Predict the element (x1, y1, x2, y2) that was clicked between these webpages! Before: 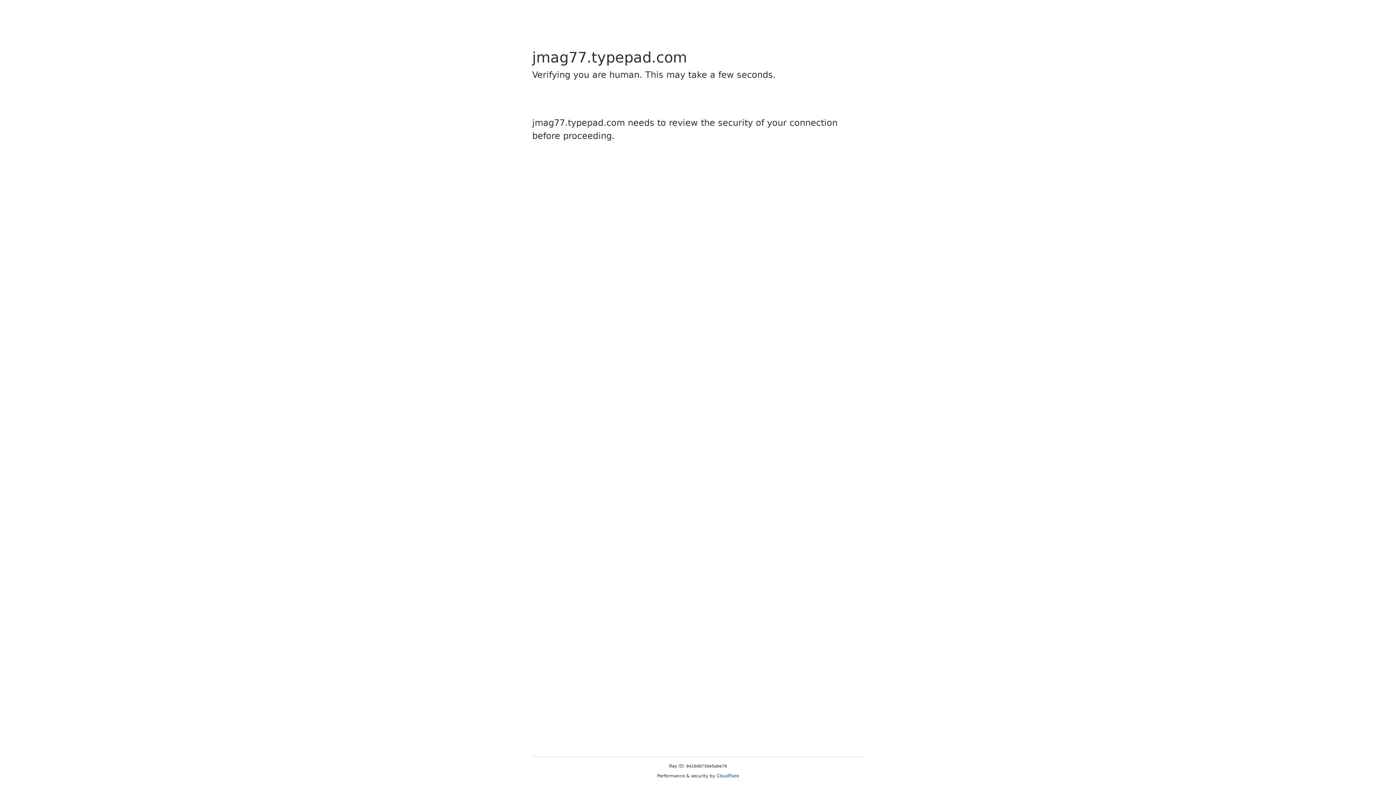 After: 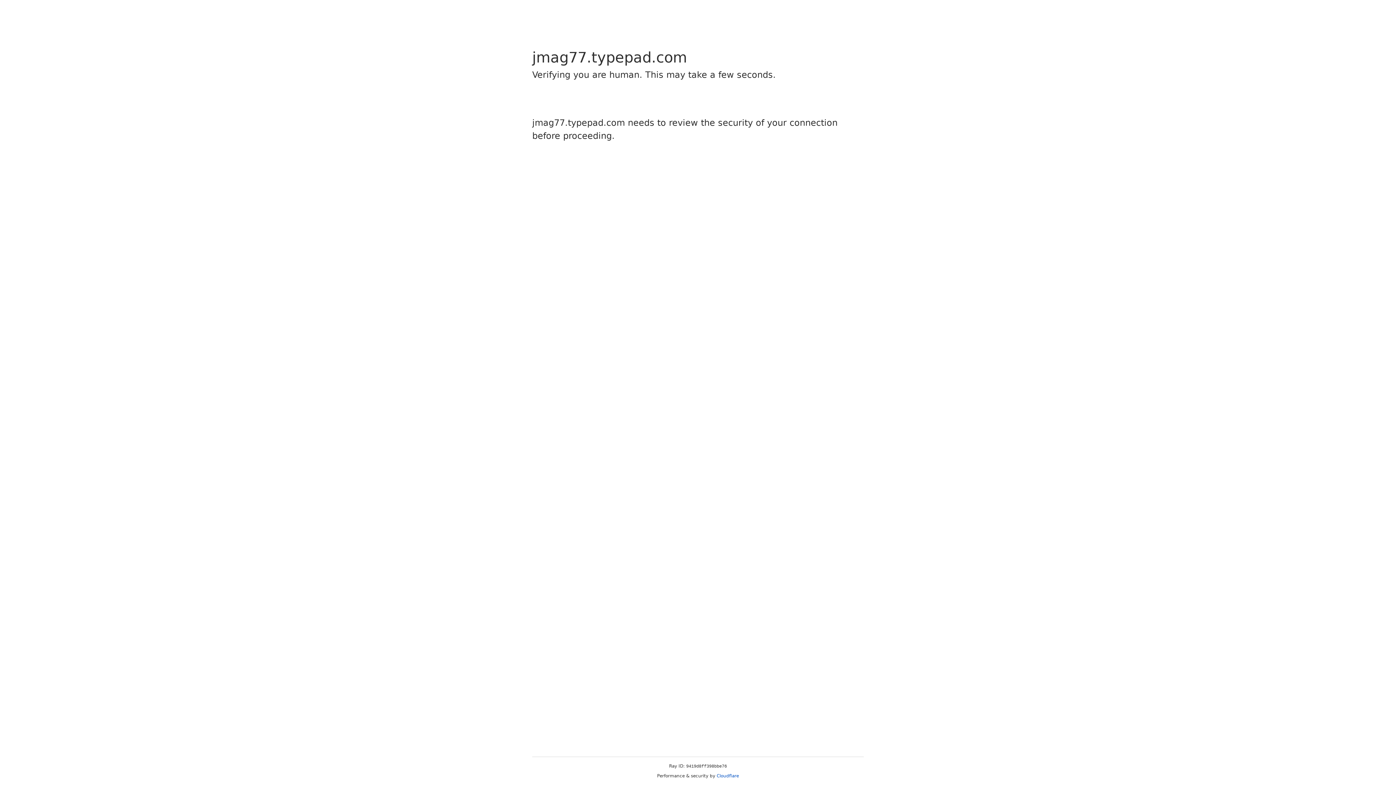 Action: bbox: (716, 773, 739, 778) label: Cloudflare